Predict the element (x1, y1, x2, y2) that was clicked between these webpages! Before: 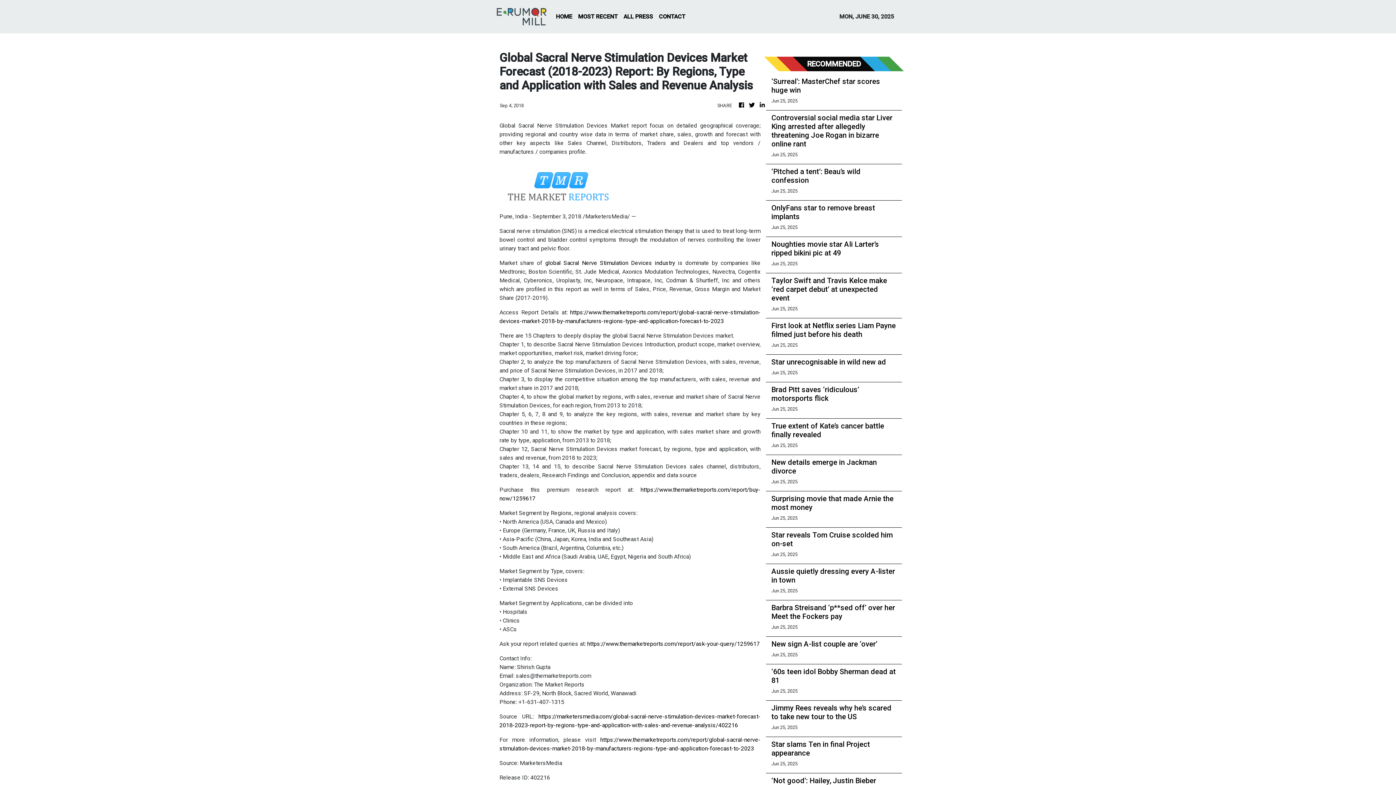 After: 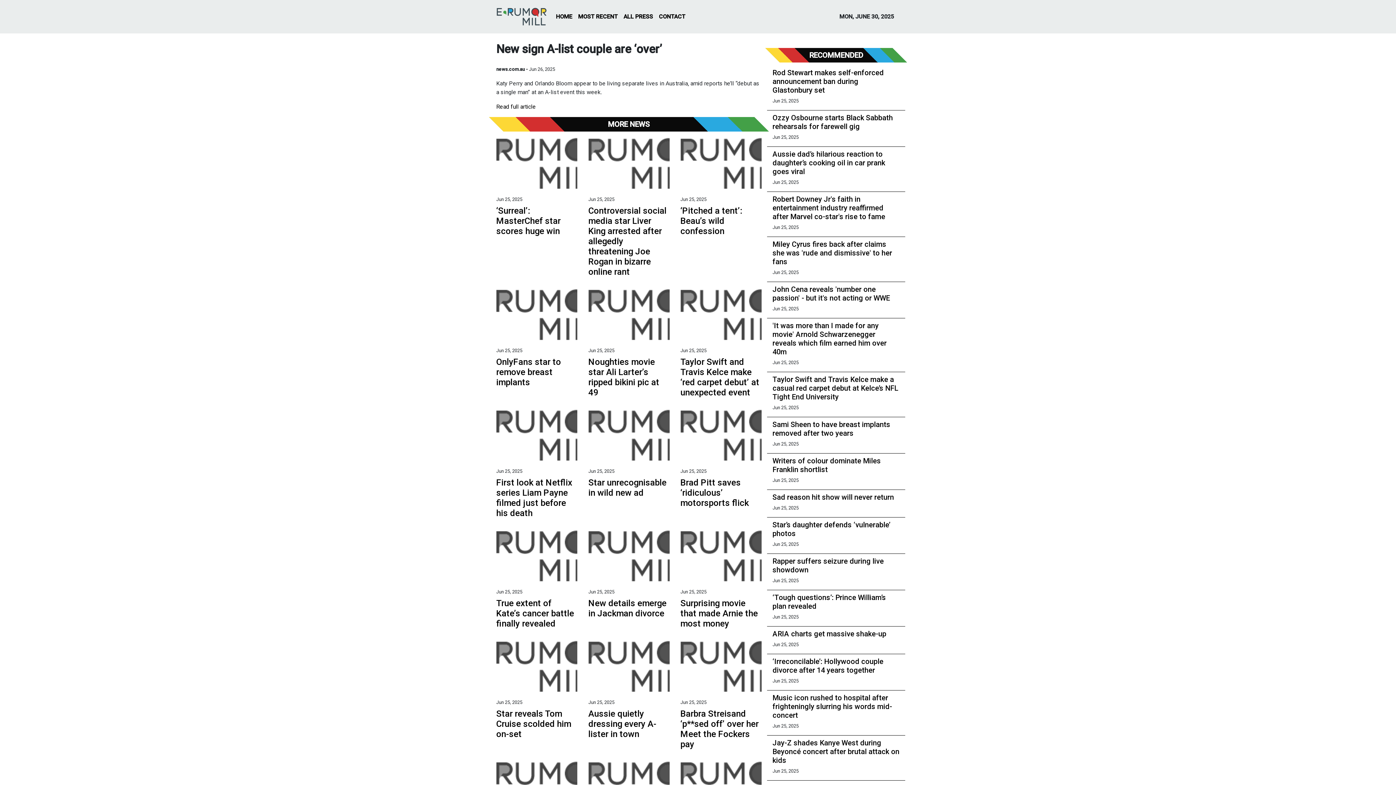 Action: label: New sign A-list couple are ‘over’ bbox: (771, 640, 896, 648)